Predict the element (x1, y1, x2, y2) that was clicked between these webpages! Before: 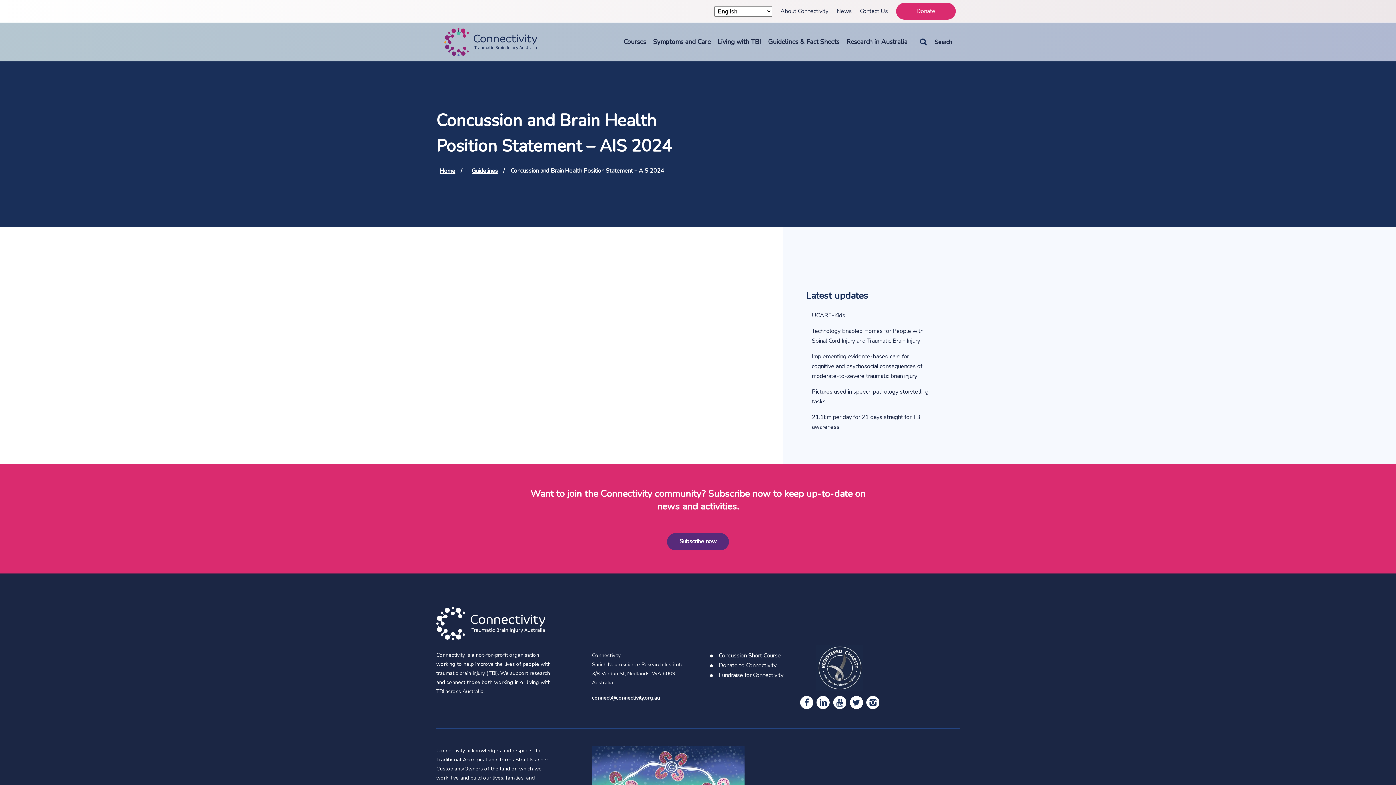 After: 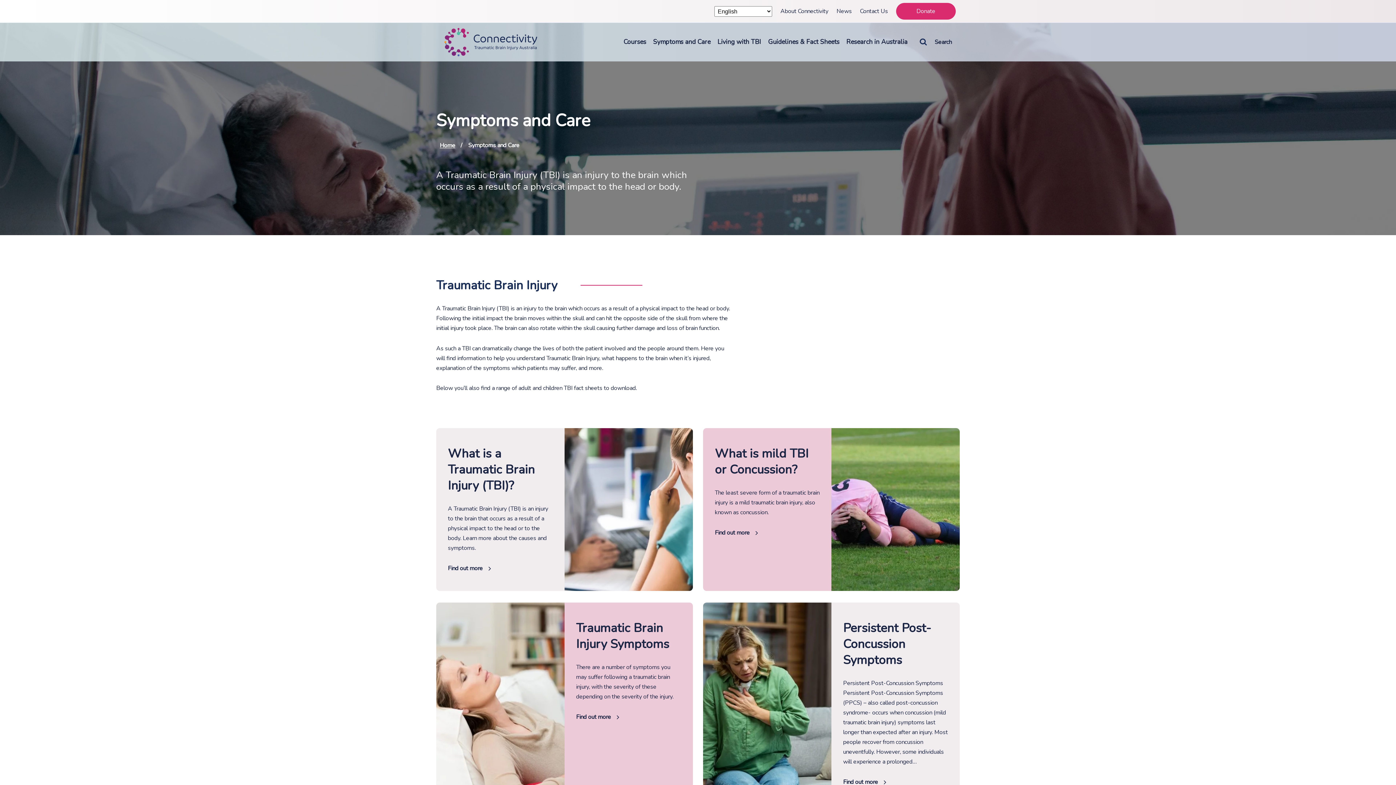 Action: label: Symptoms and Care bbox: (653, 22, 710, 61)